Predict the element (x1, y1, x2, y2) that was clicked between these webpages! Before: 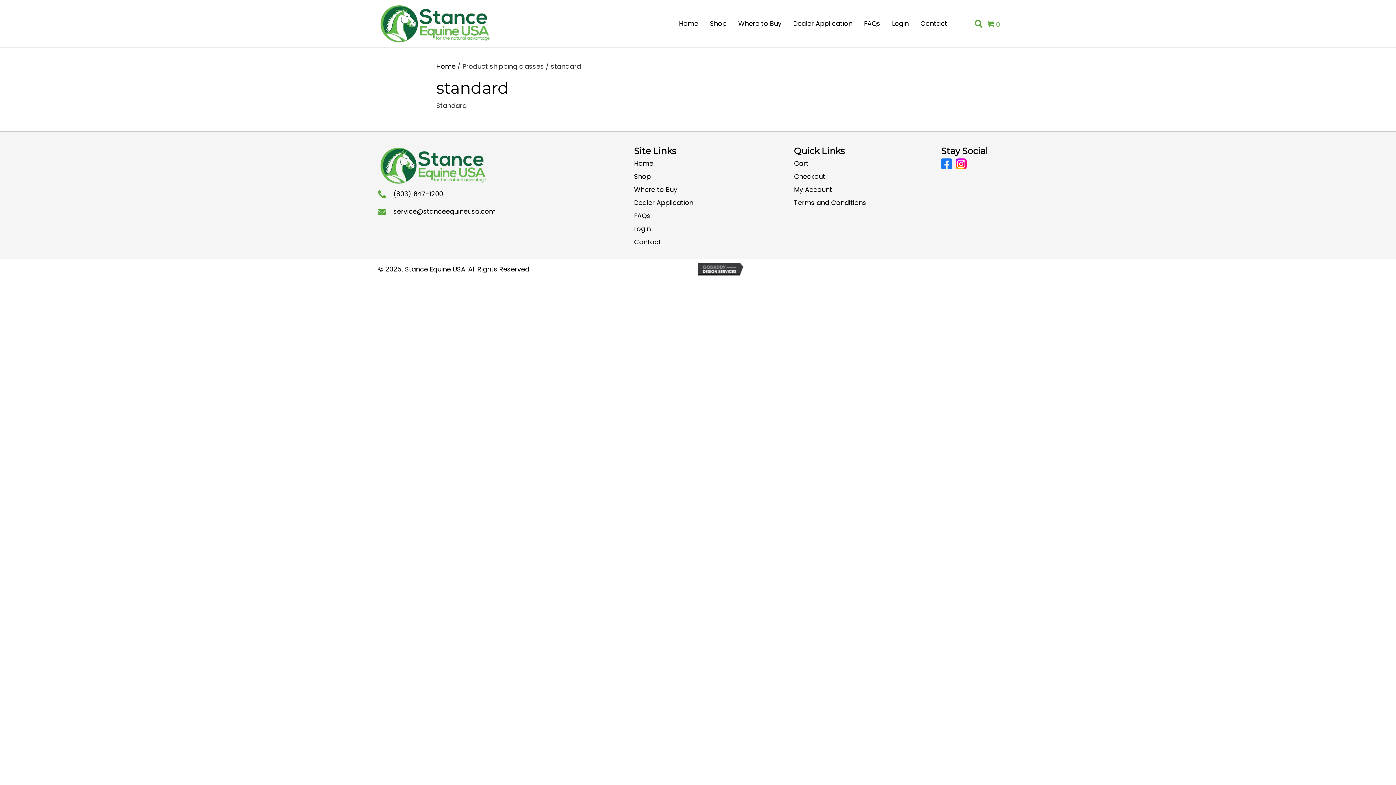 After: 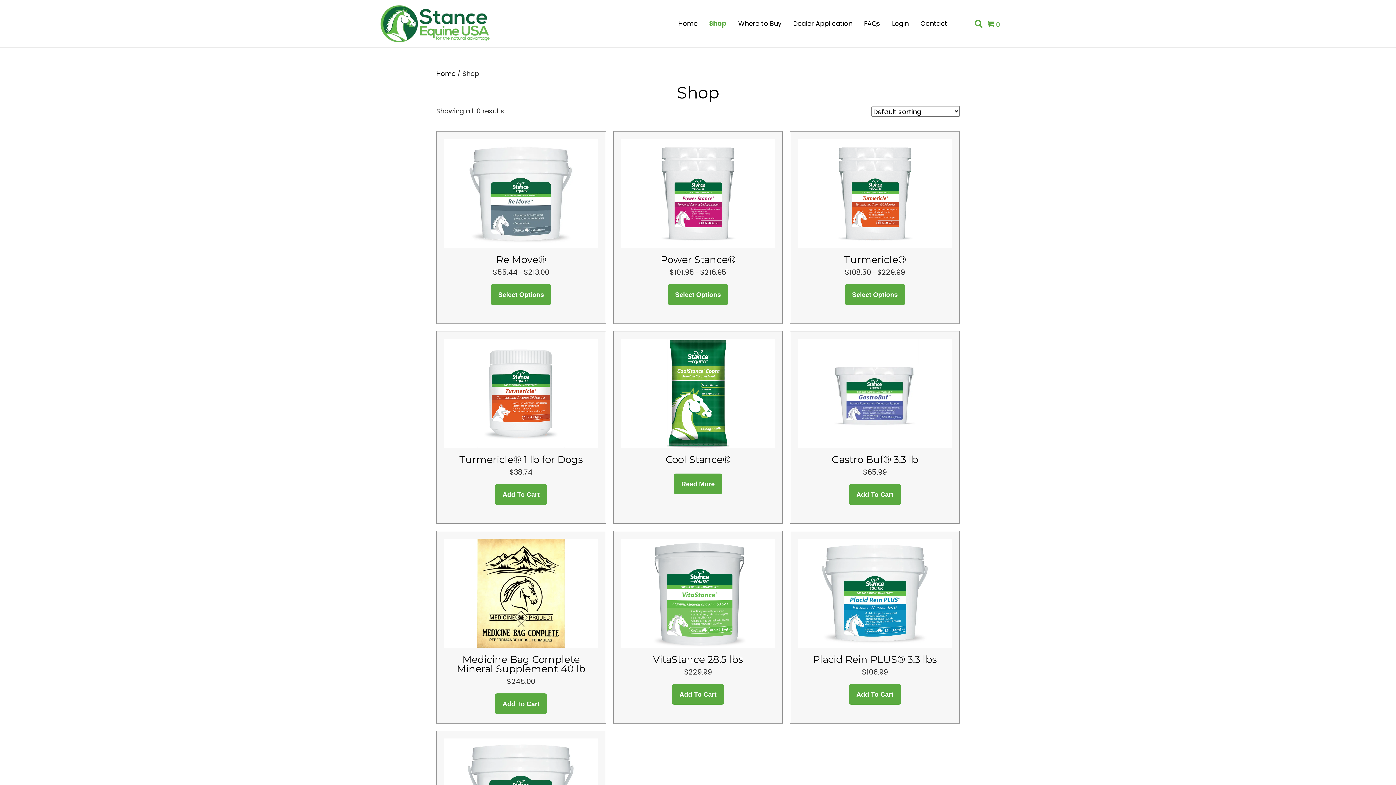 Action: bbox: (709, 19, 727, 28) label: Shop